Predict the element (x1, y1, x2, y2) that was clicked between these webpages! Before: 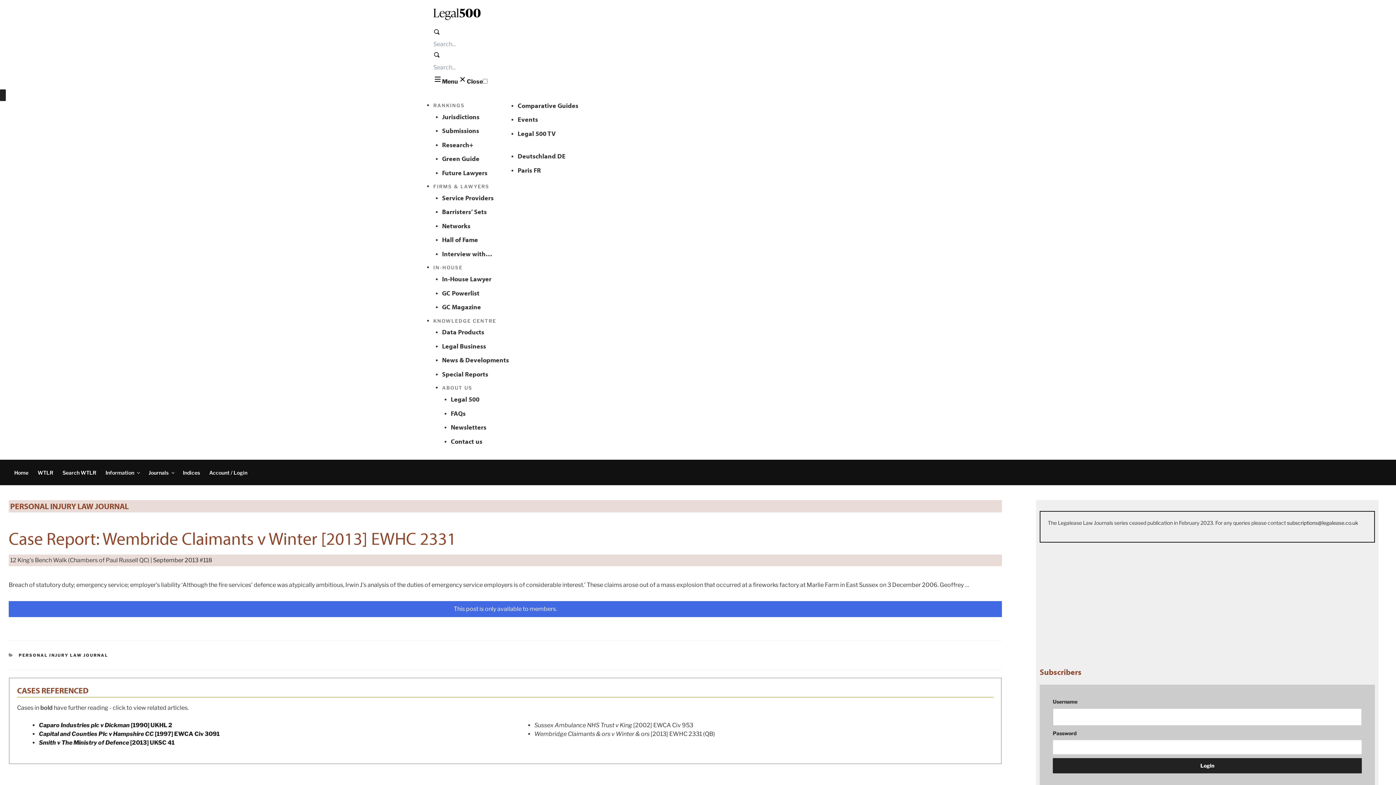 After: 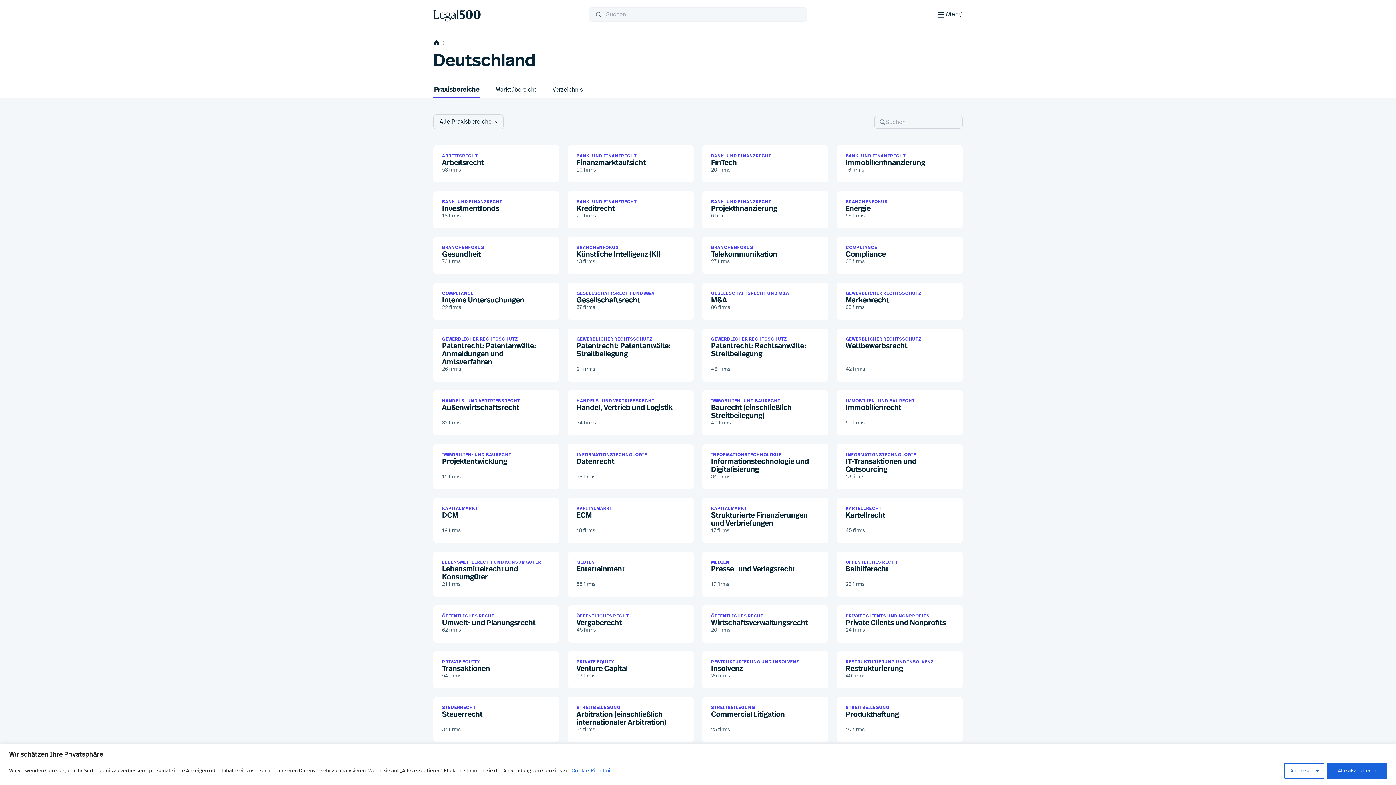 Action: bbox: (517, 151, 581, 160) label: Deutschland DE